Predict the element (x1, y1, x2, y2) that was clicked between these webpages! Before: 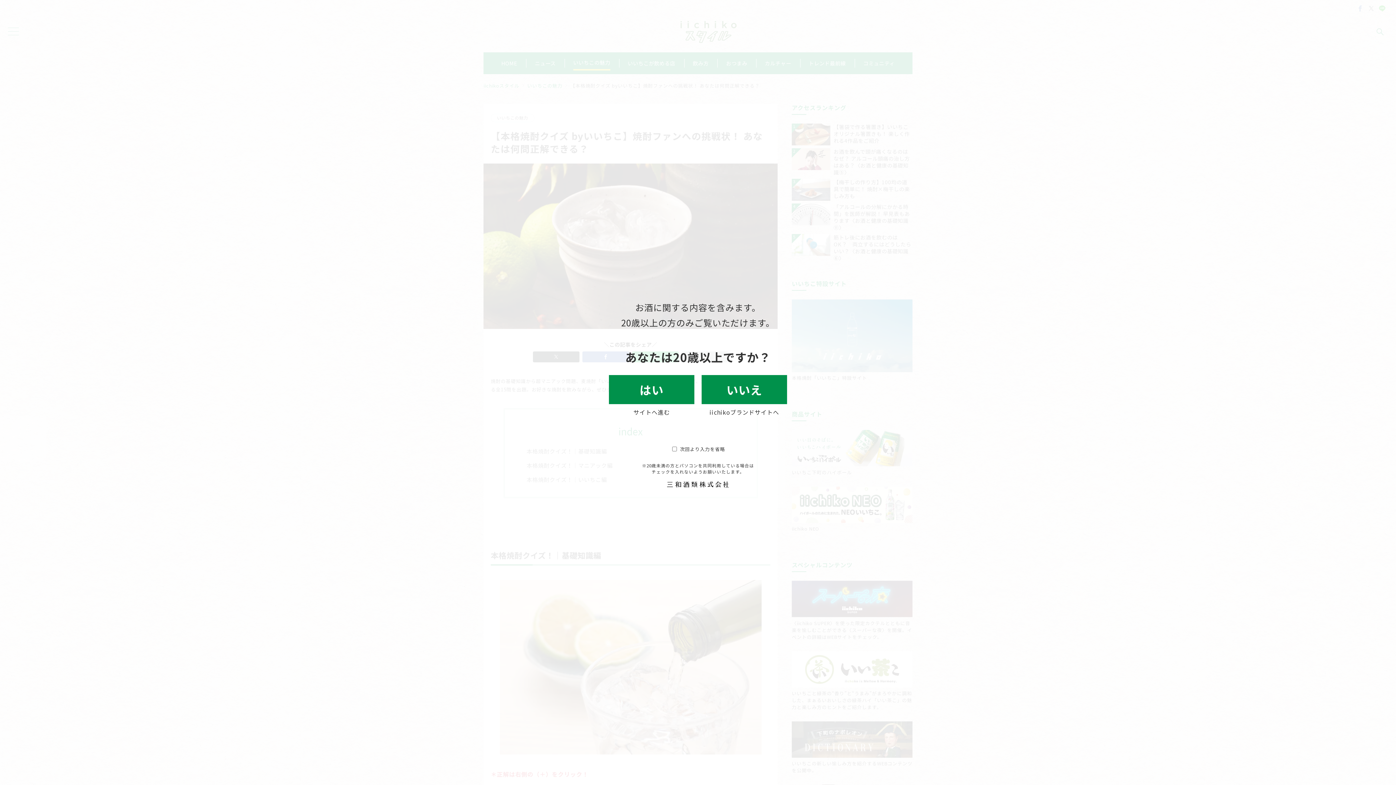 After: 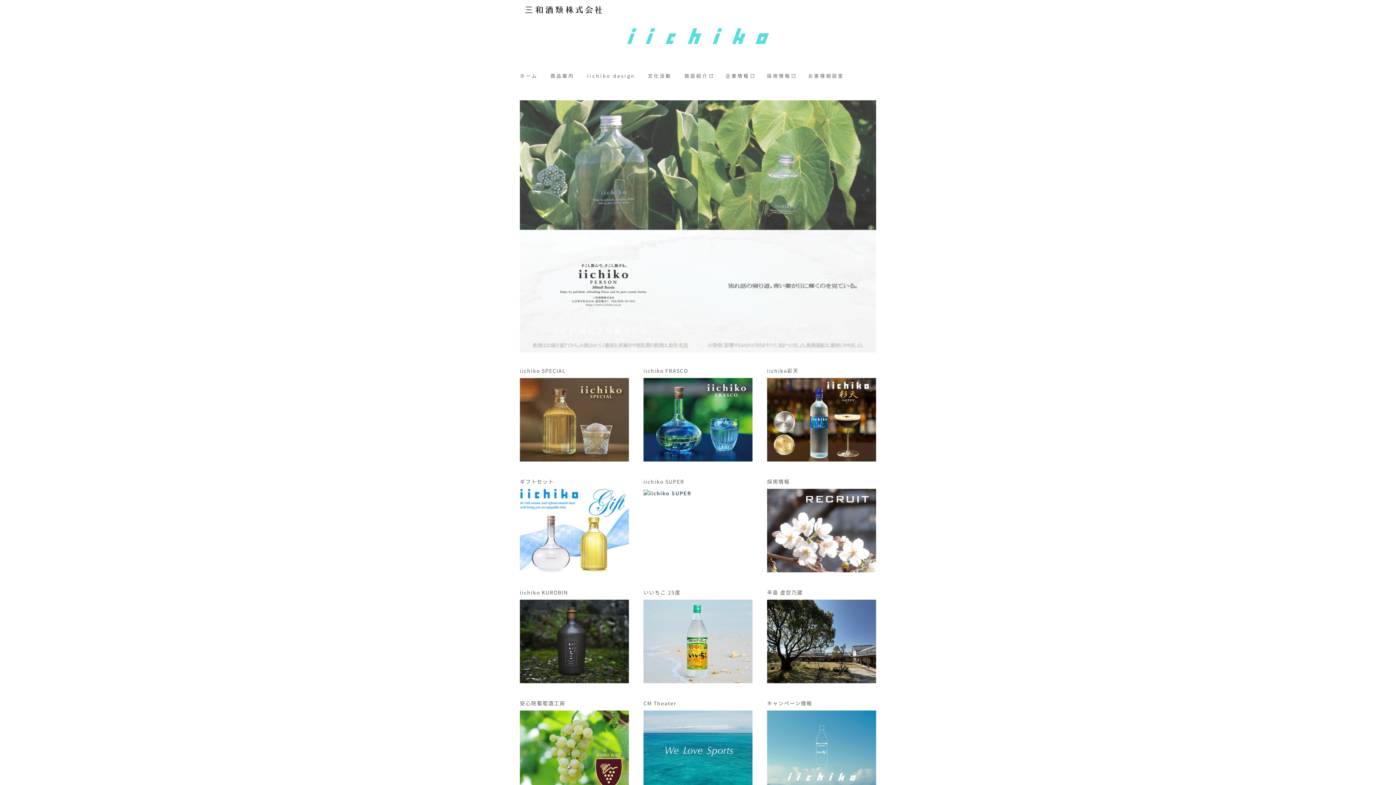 Action: label: いいえ bbox: (701, 375, 787, 404)